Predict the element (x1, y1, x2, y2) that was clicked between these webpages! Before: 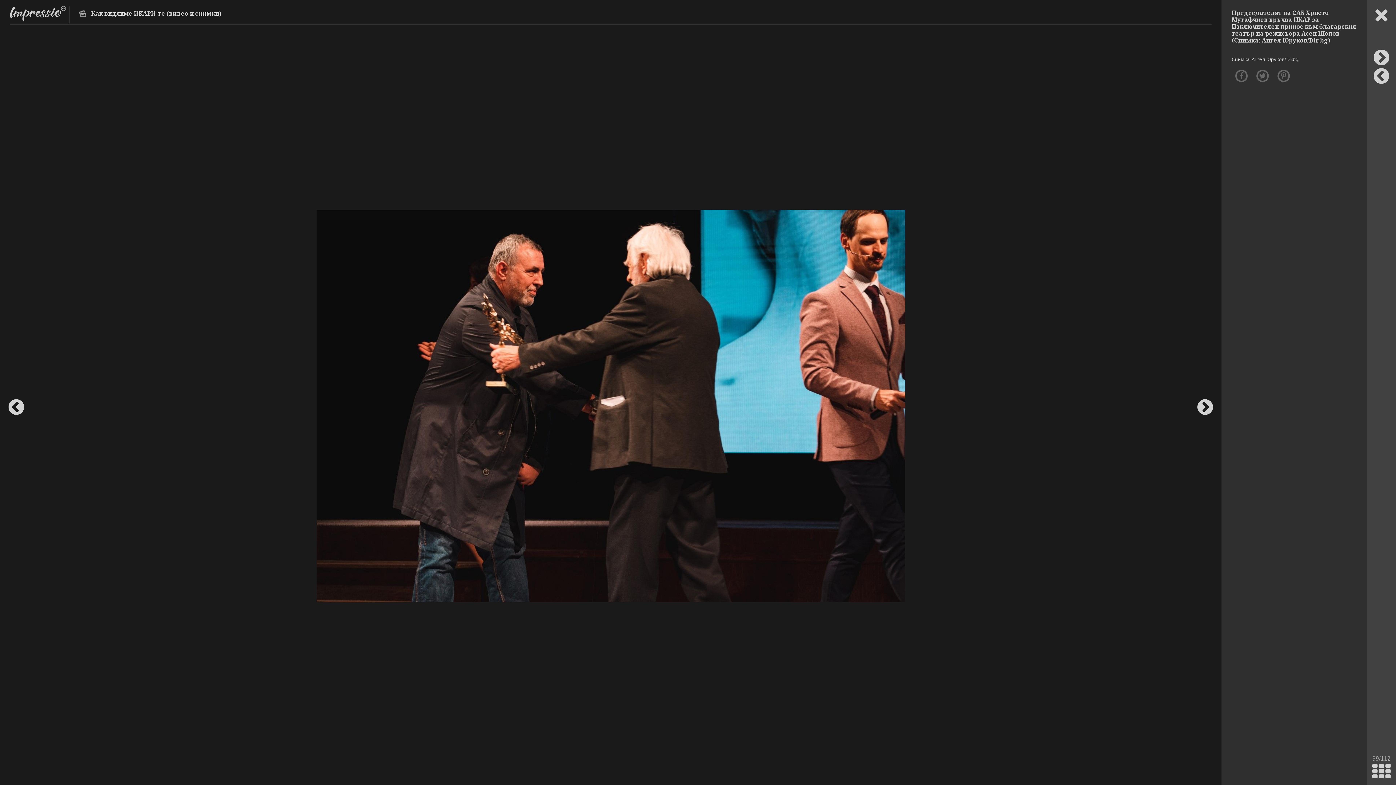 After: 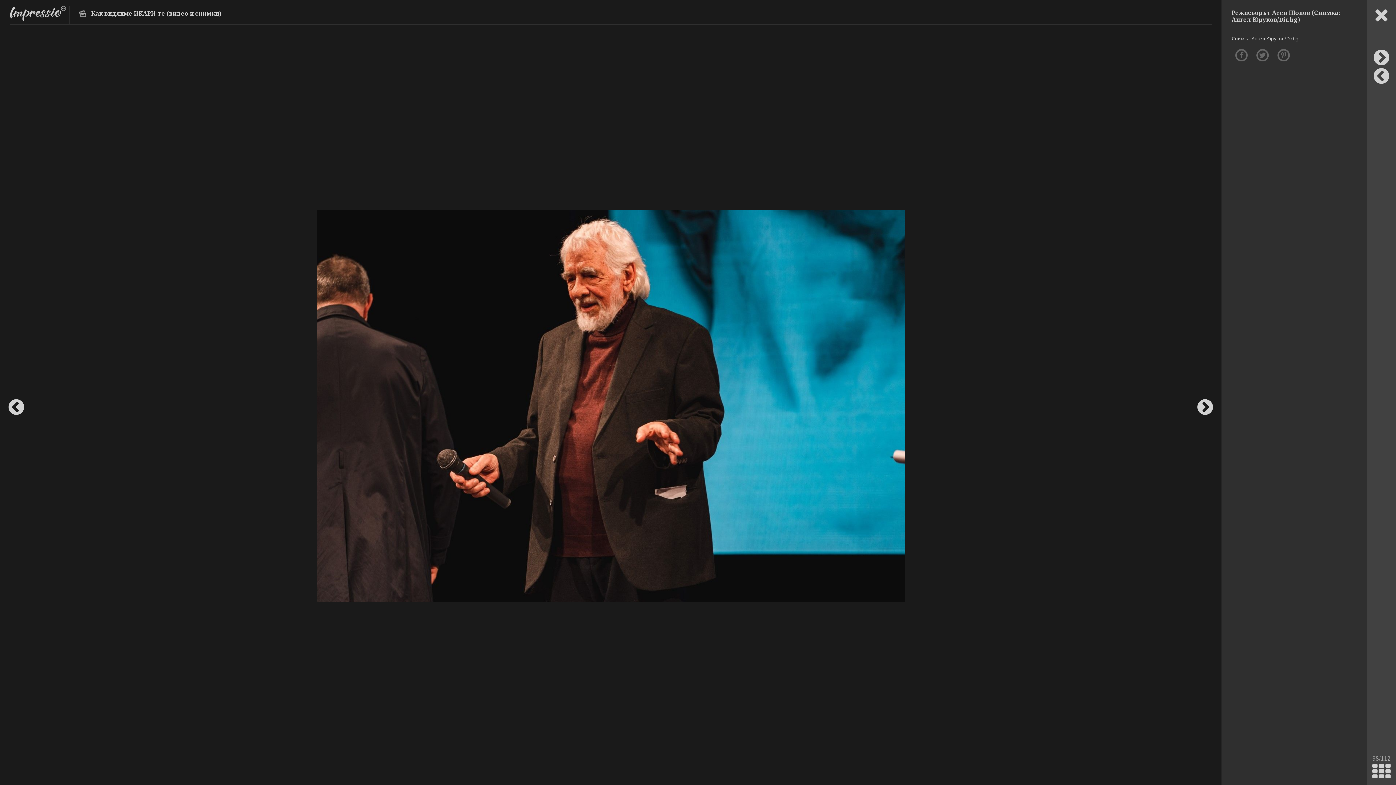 Action: bbox: (5, 24, 27, 787)